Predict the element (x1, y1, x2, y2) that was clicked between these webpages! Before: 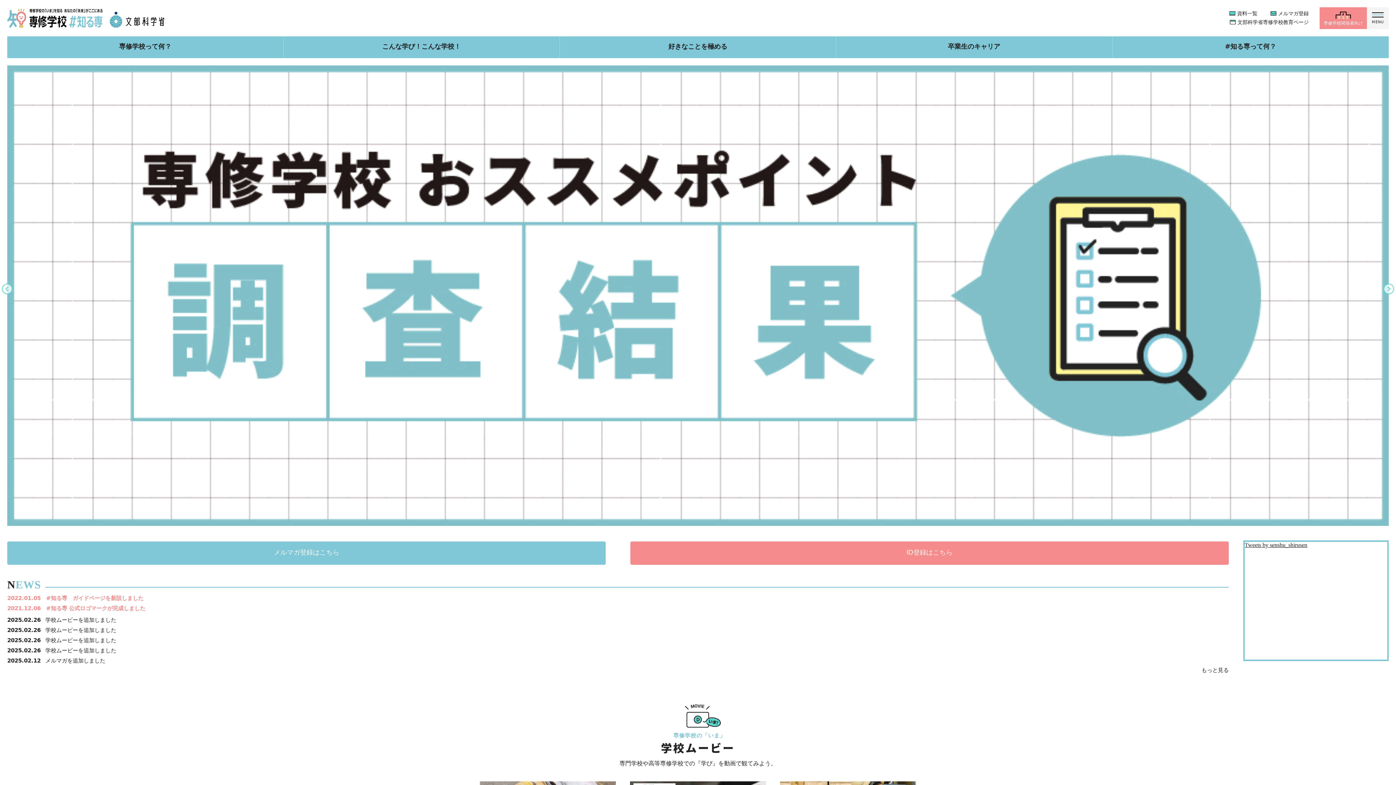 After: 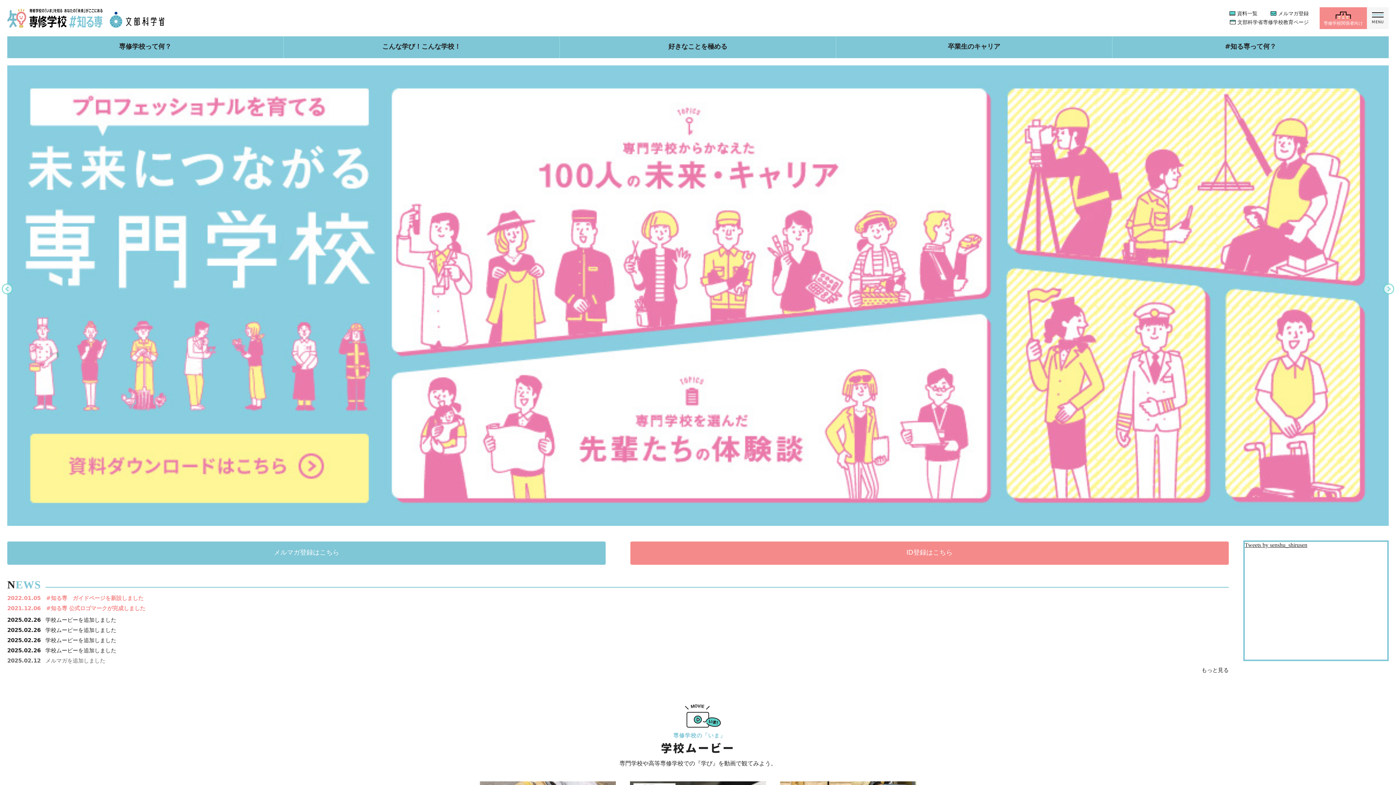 Action: bbox: (45, 657, 105, 664) label: 2025.02.12
メルマガを追加しました